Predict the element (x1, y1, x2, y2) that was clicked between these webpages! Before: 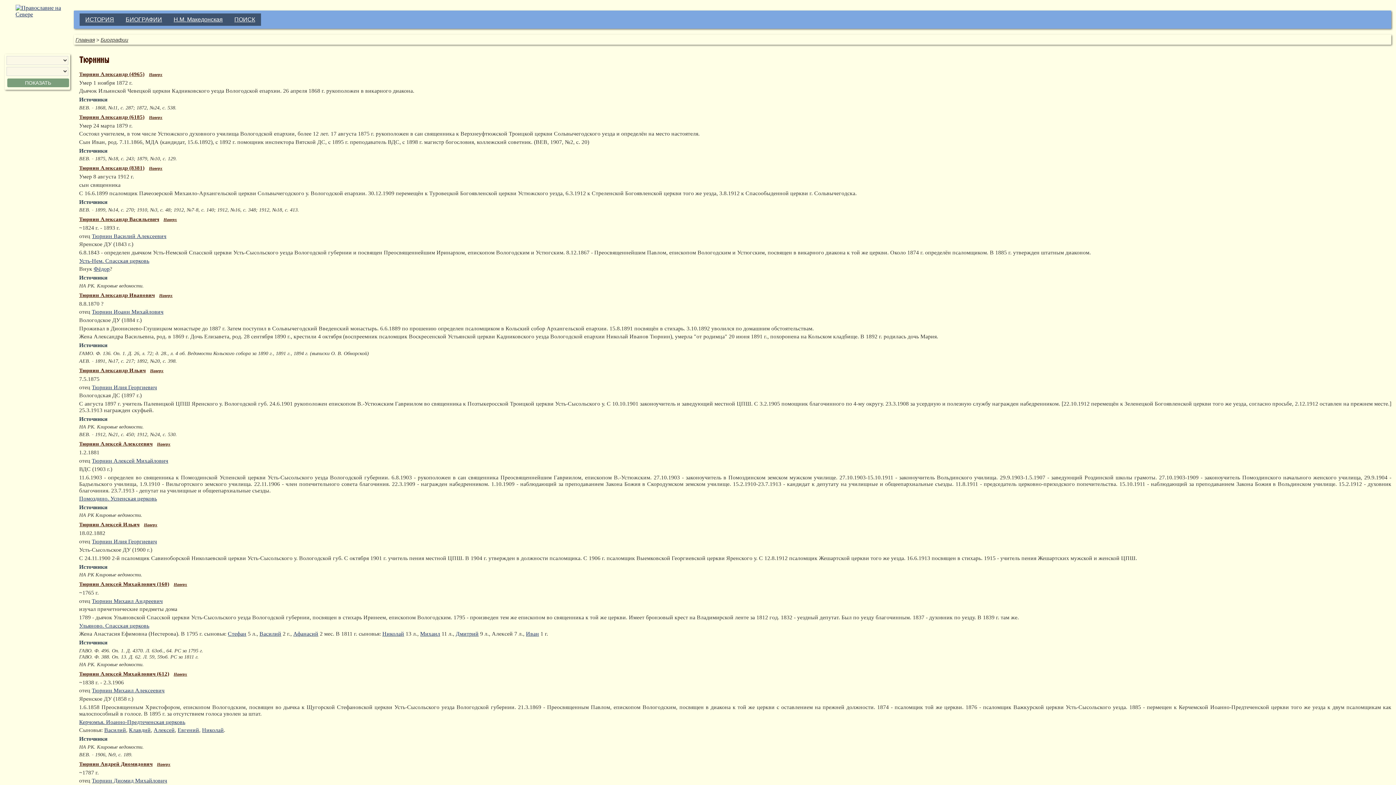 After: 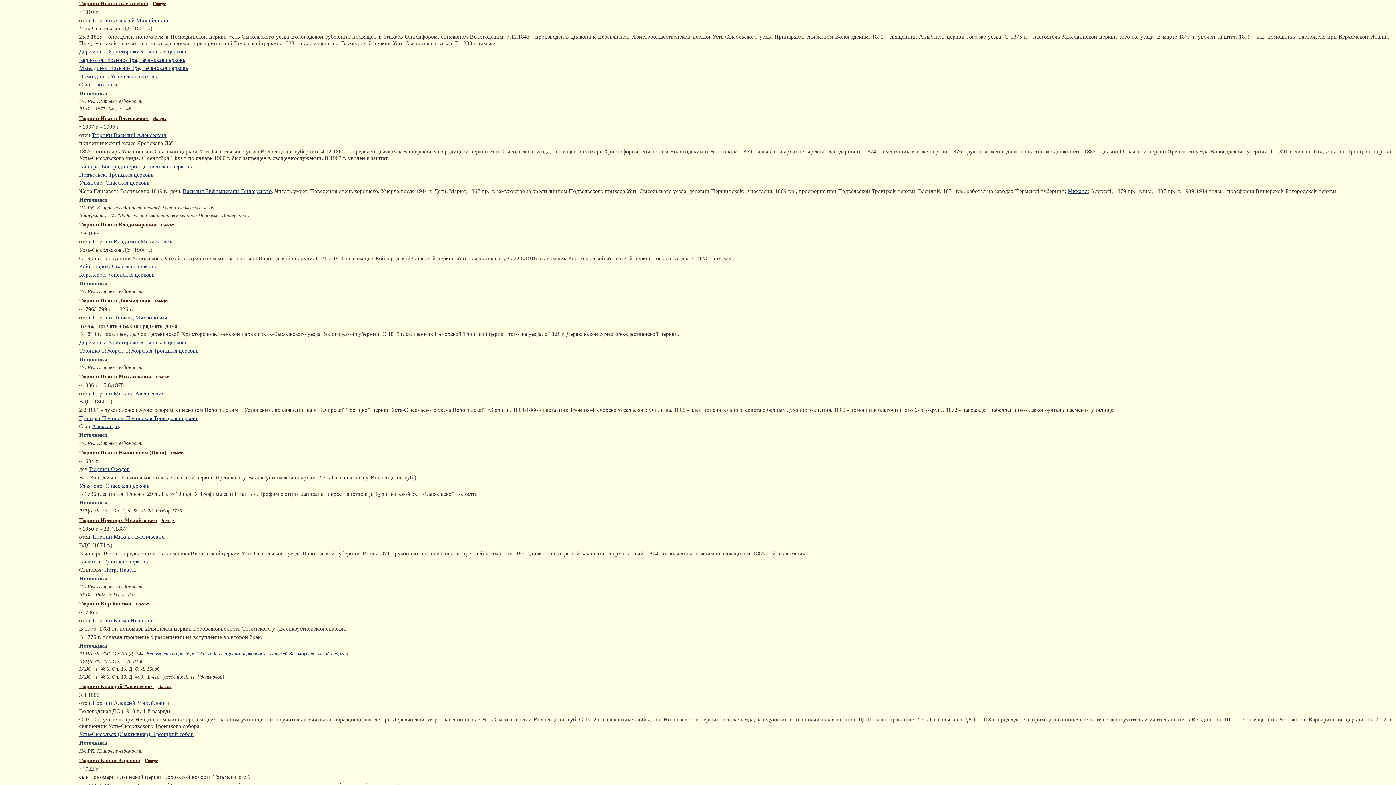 Action: label: Иван bbox: (526, 631, 539, 637)